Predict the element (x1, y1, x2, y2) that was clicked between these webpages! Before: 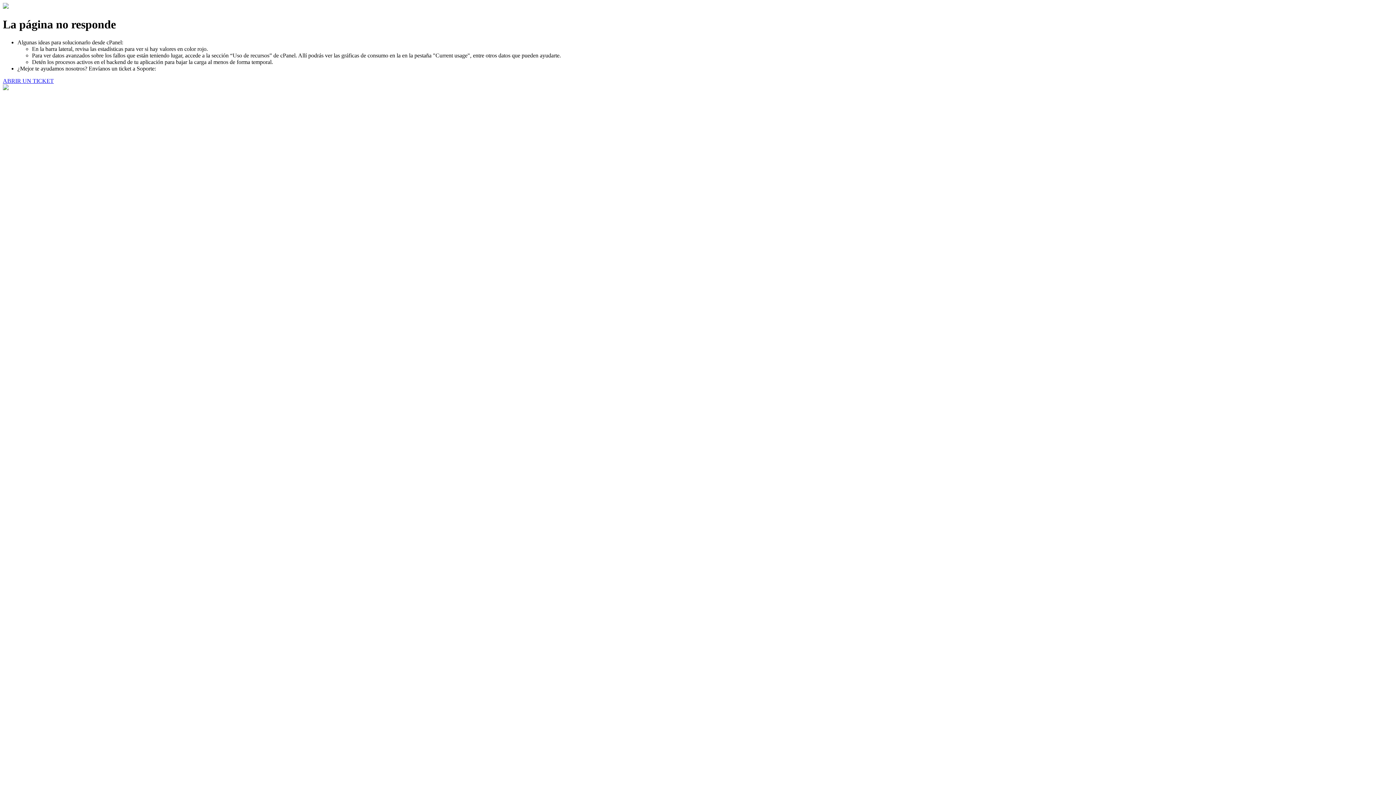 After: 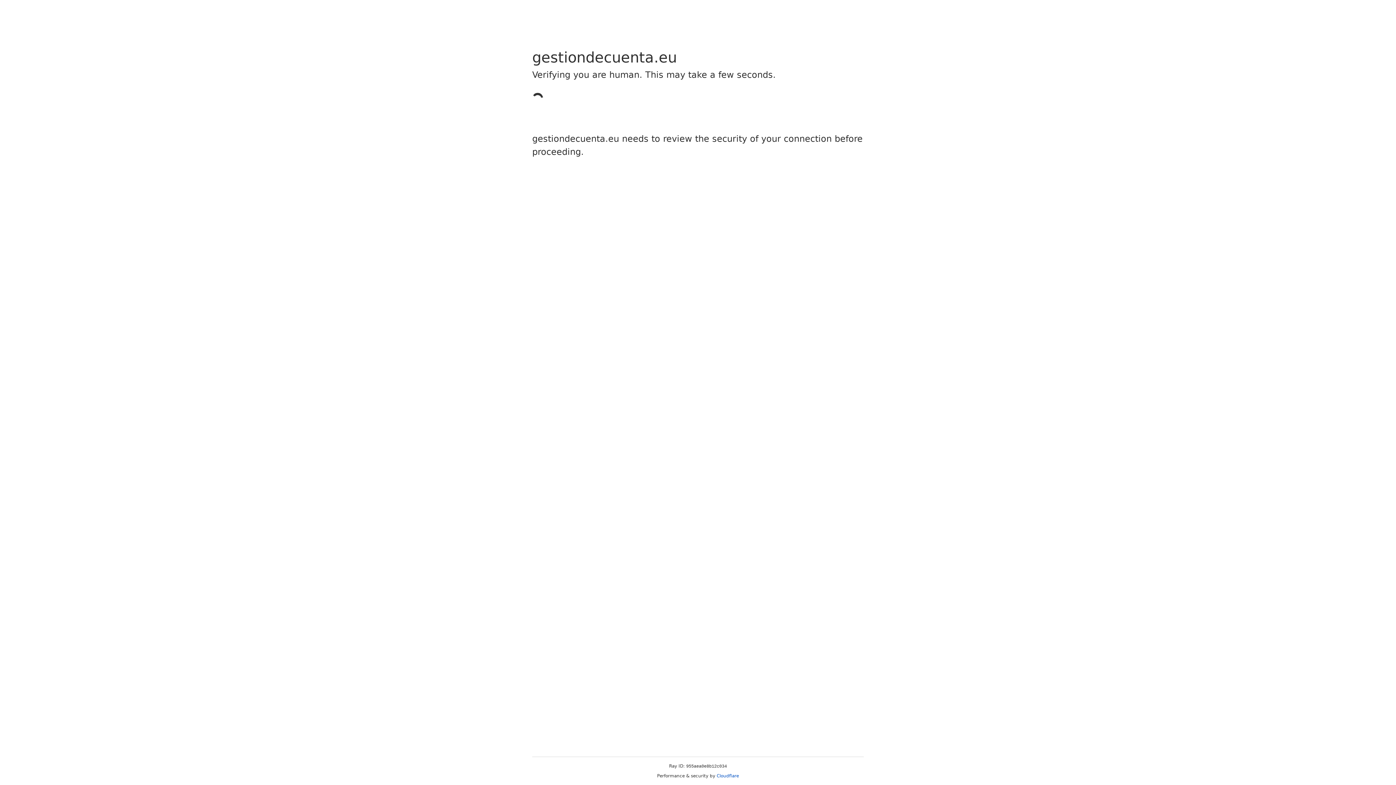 Action: label: ABRIR UN TICKET bbox: (2, 77, 53, 83)